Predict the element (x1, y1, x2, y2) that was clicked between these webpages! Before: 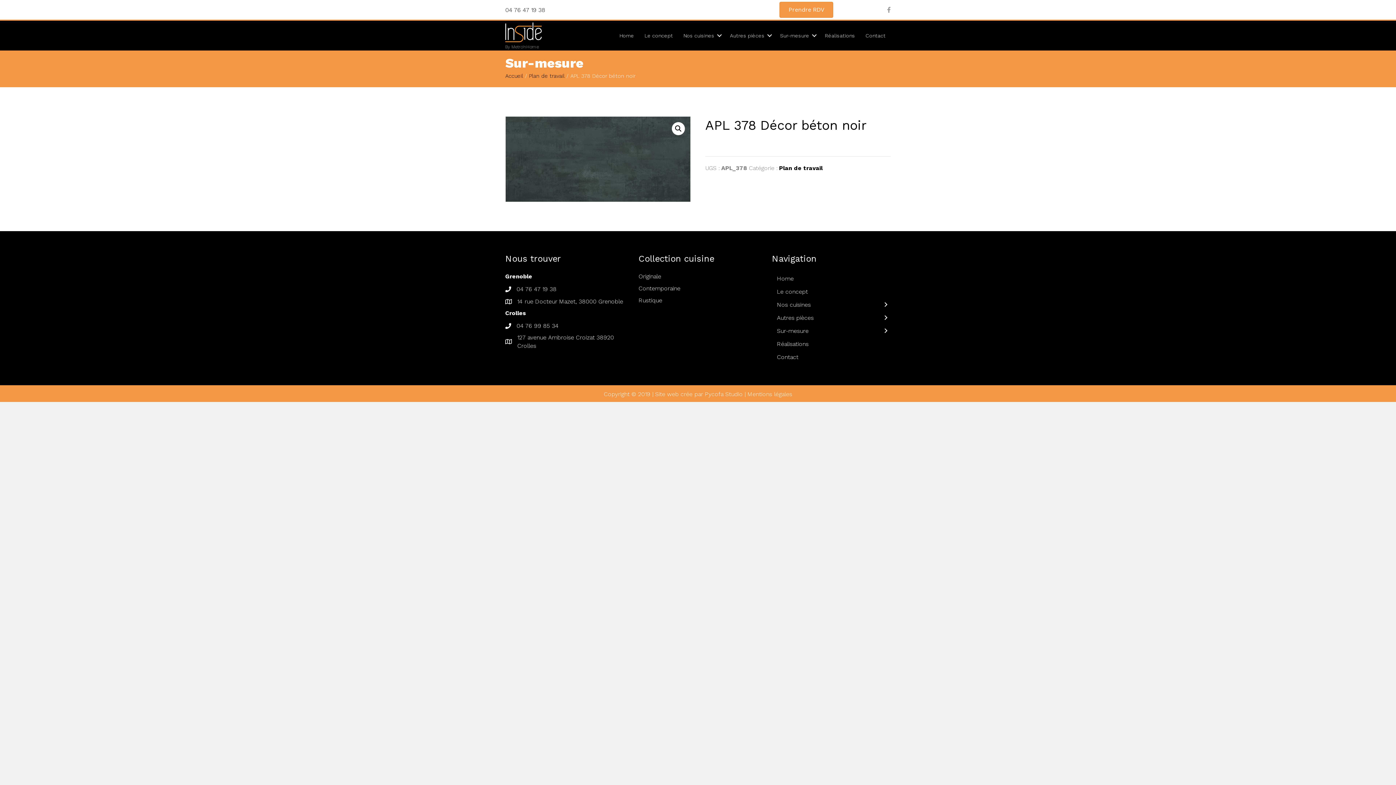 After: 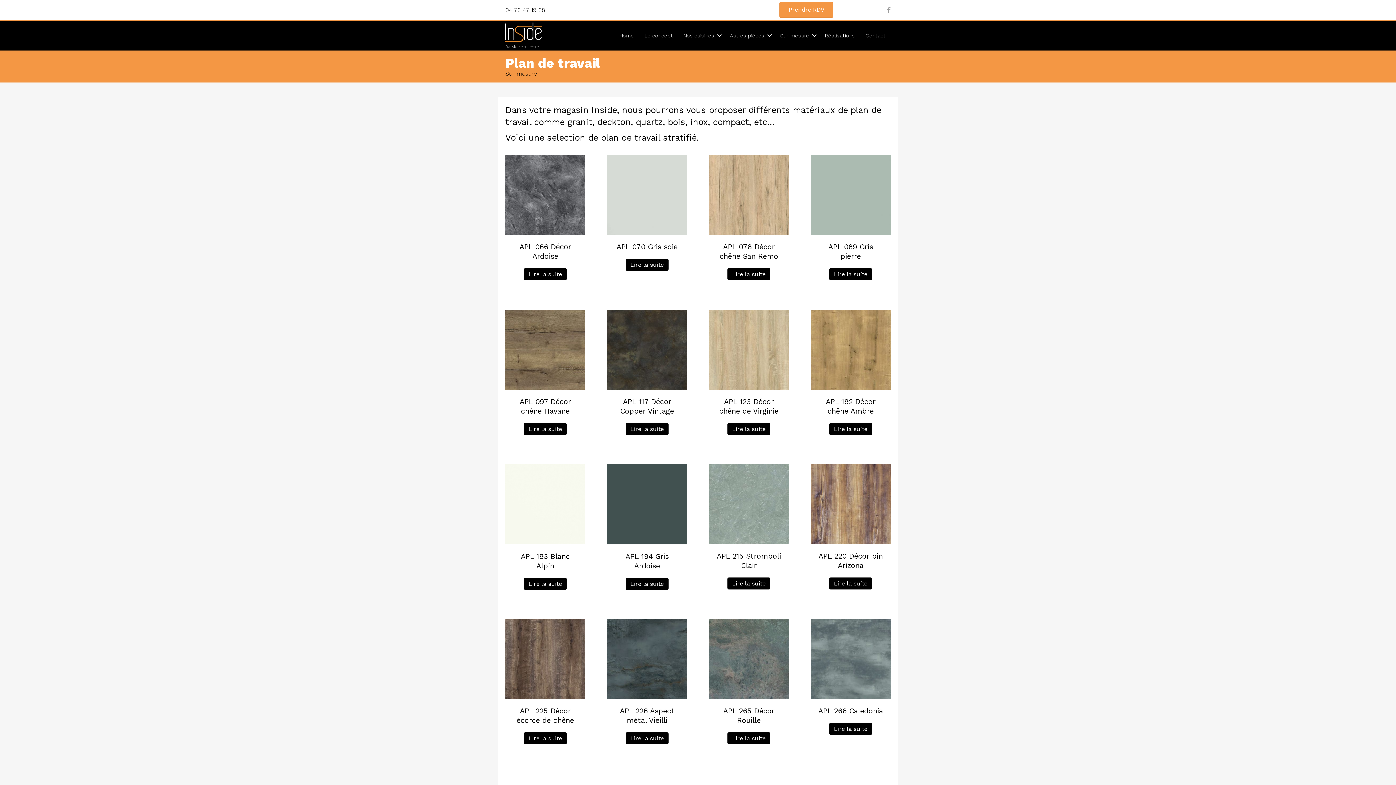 Action: label: Plan de travail bbox: (529, 72, 564, 79)